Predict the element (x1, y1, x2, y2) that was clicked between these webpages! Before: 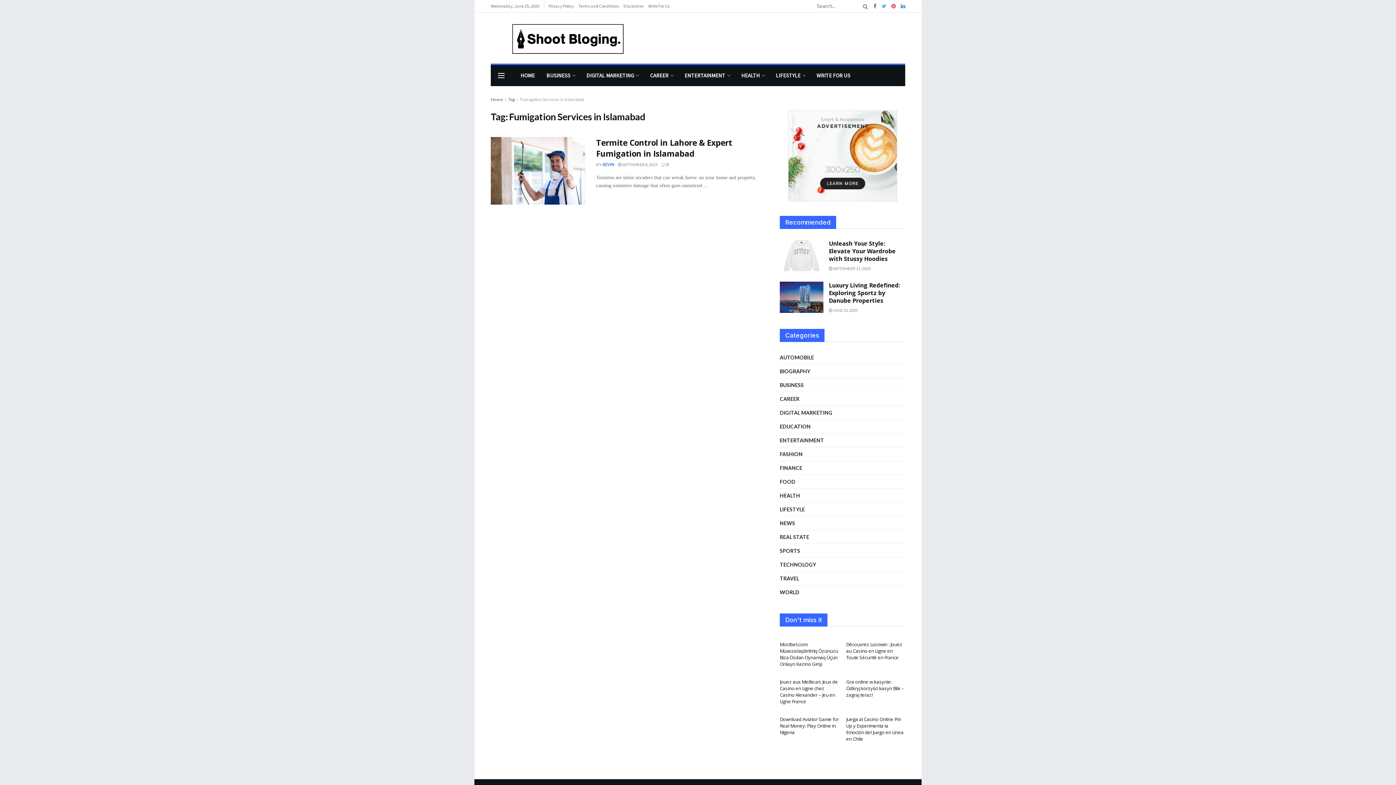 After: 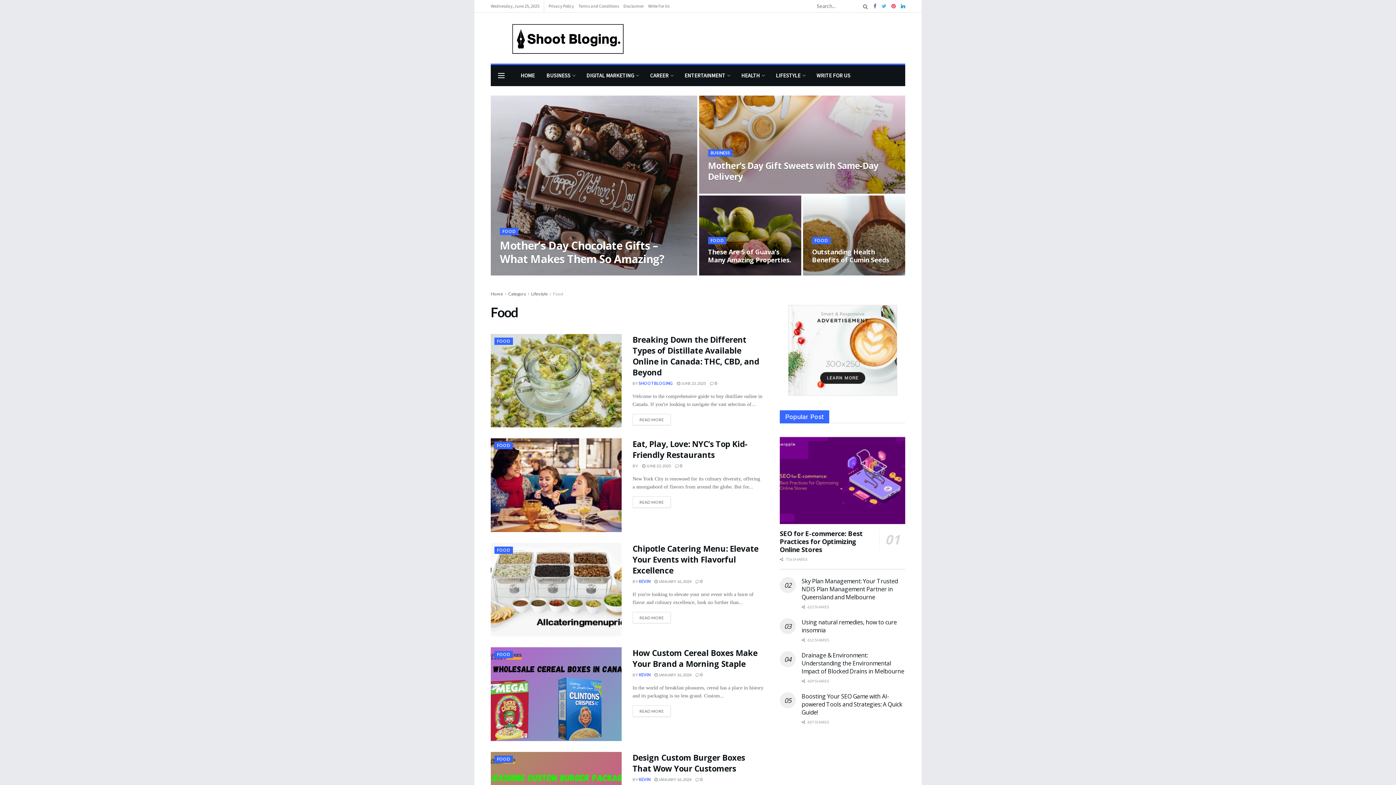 Action: bbox: (780, 477, 795, 486) label: FOOD